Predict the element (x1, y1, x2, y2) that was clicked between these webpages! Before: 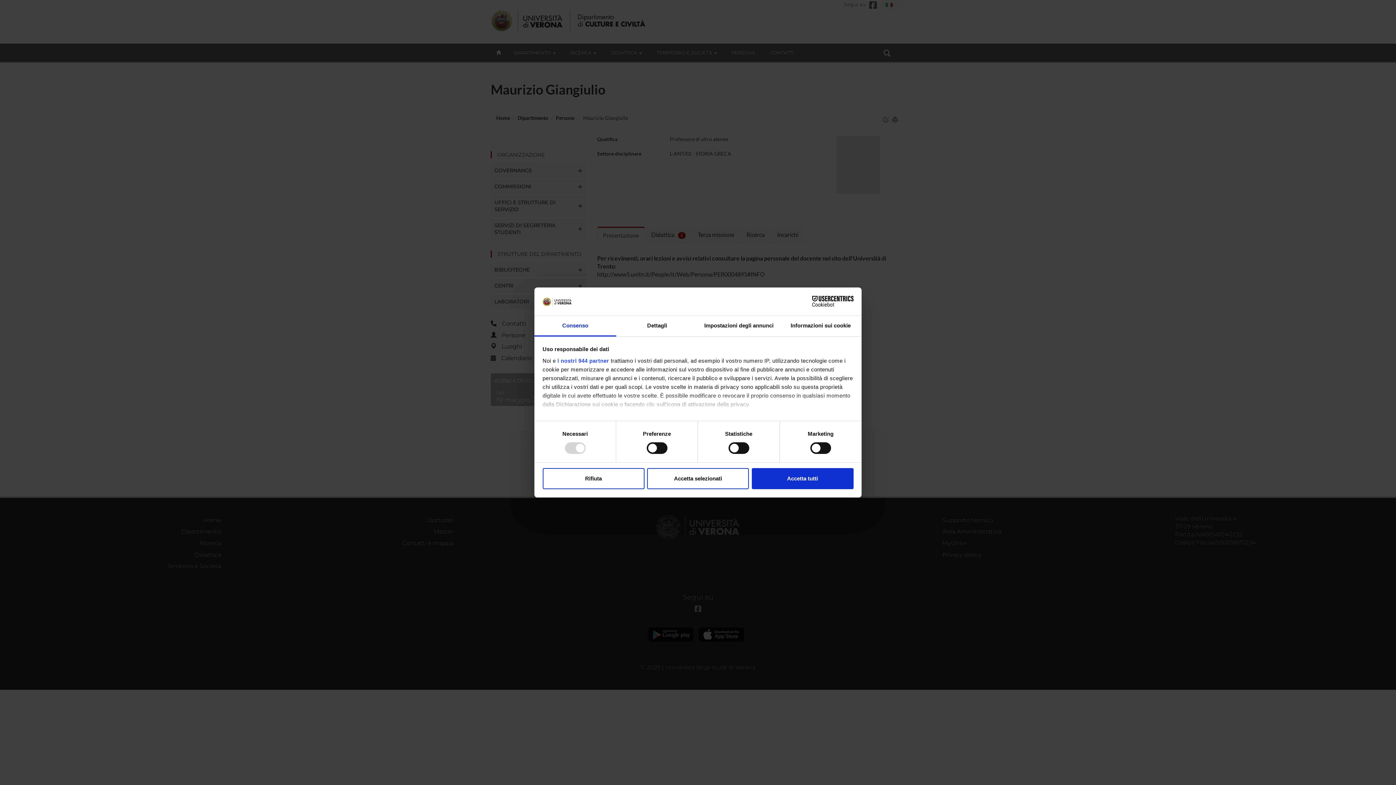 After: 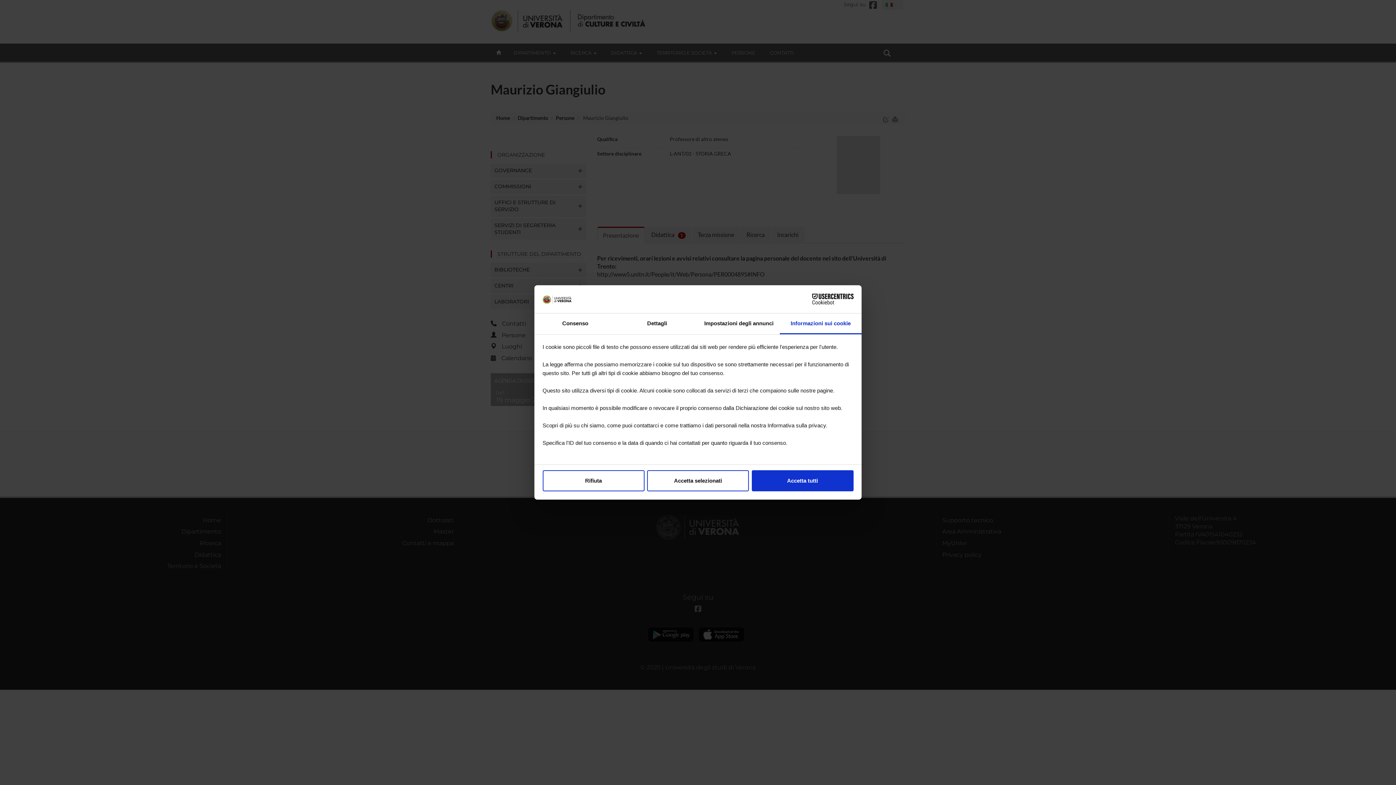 Action: label: Informazioni sui cookie bbox: (780, 315, 861, 336)